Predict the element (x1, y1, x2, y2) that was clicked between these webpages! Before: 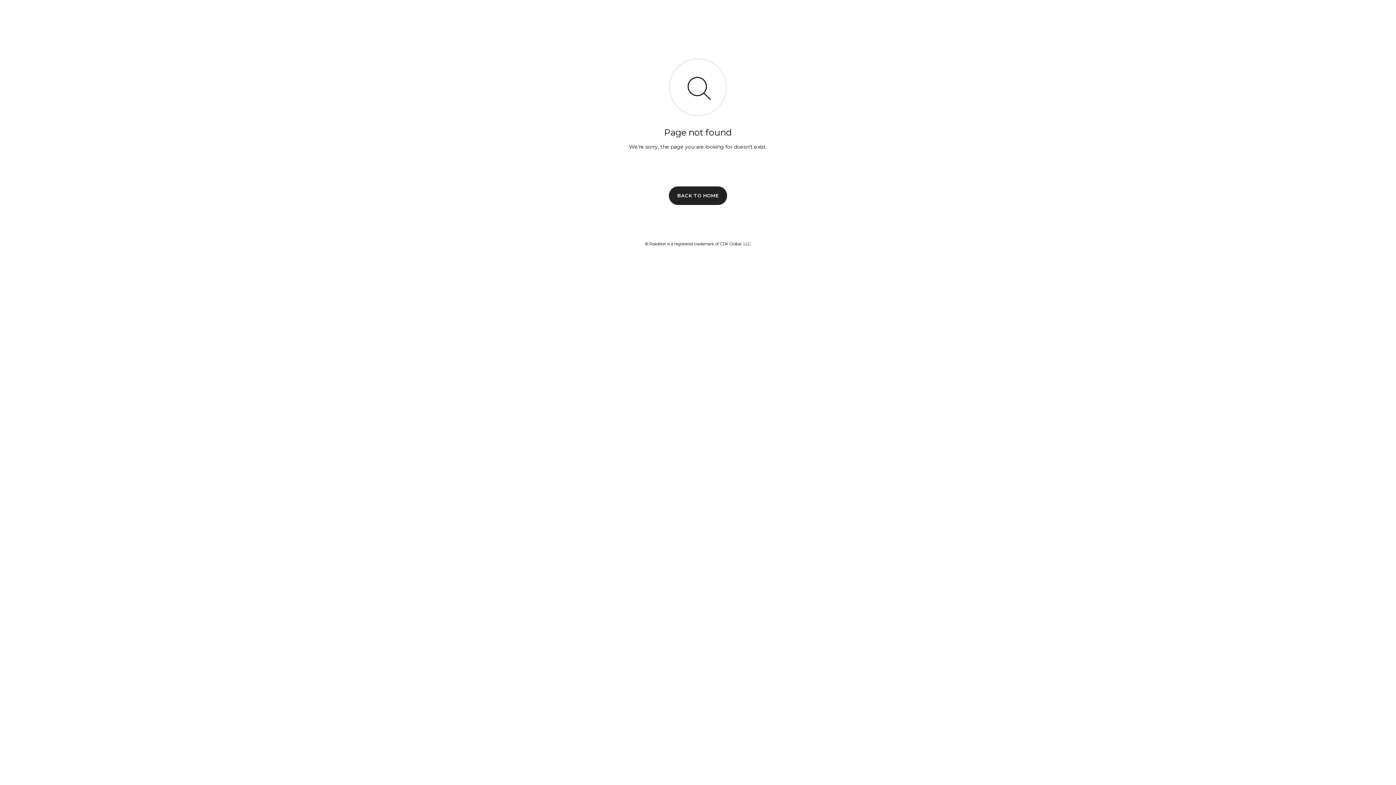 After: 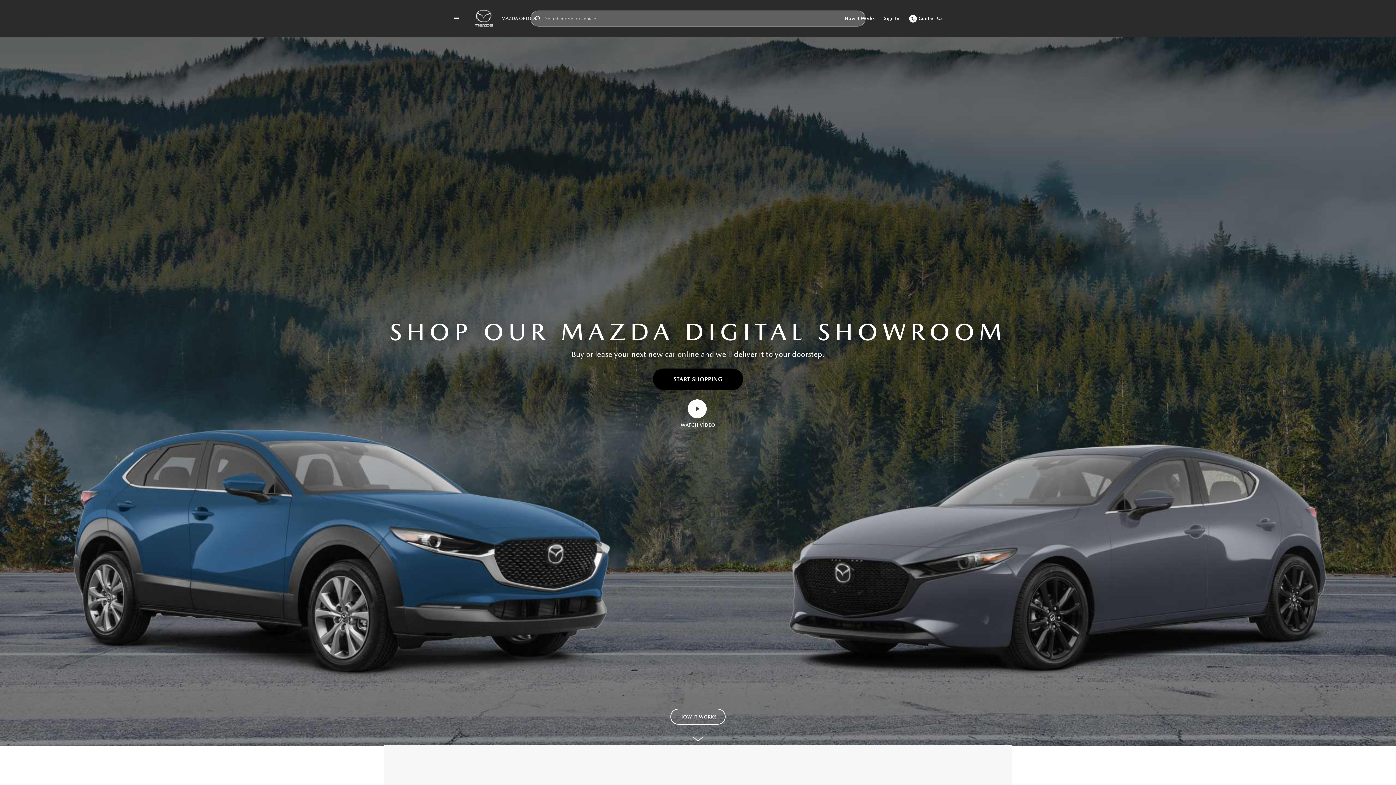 Action: bbox: (669, 186, 727, 204) label: BACK TO HOME